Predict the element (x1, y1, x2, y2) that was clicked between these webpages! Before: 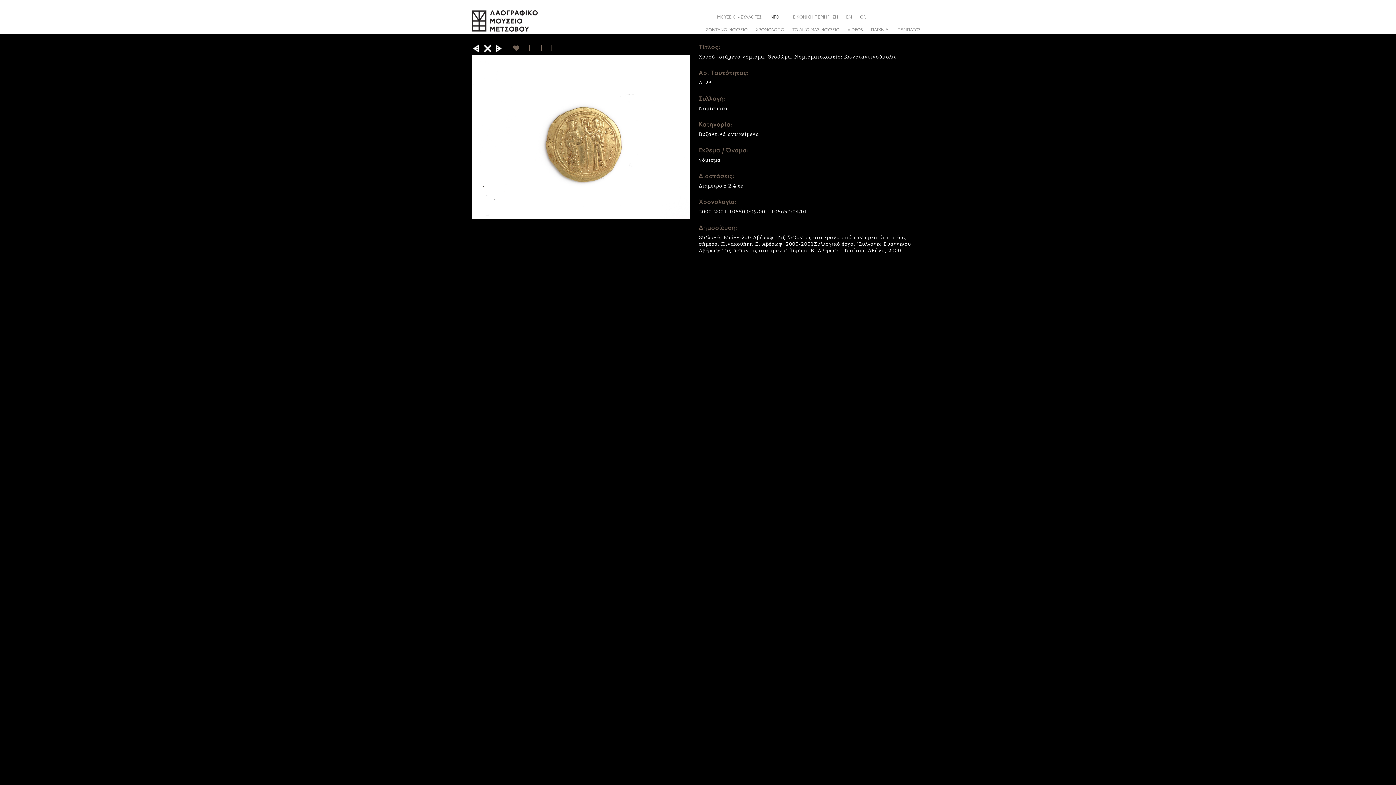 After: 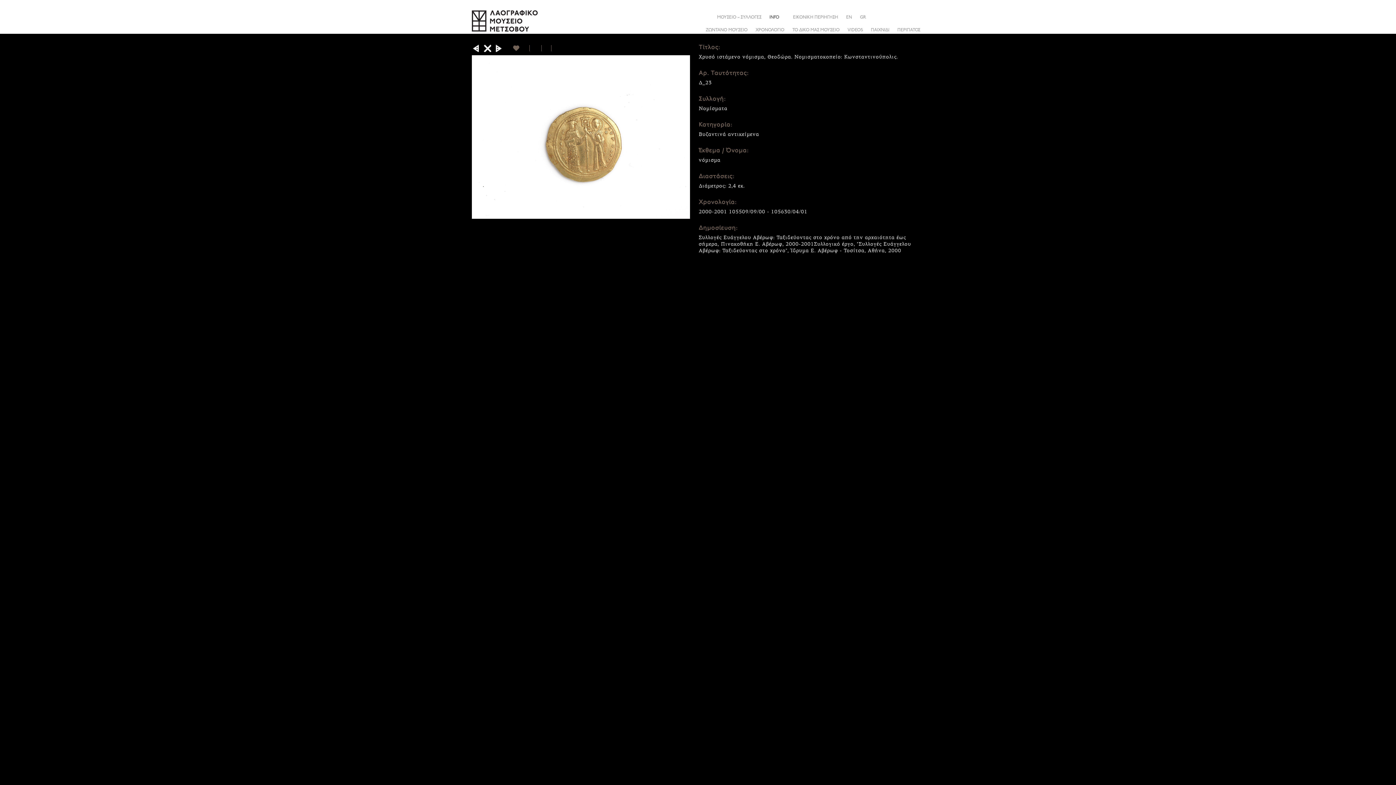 Action: bbox: (912, 11, 924, 22)